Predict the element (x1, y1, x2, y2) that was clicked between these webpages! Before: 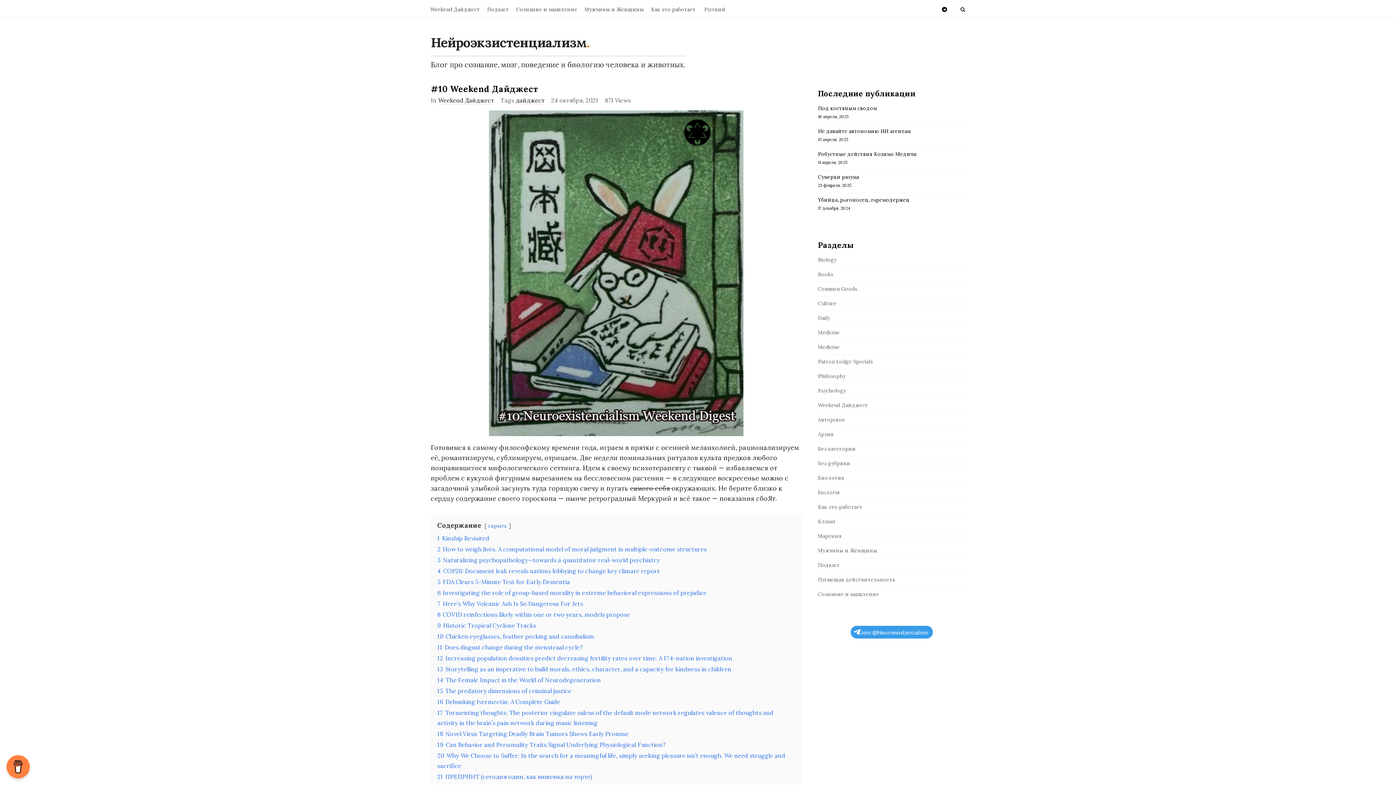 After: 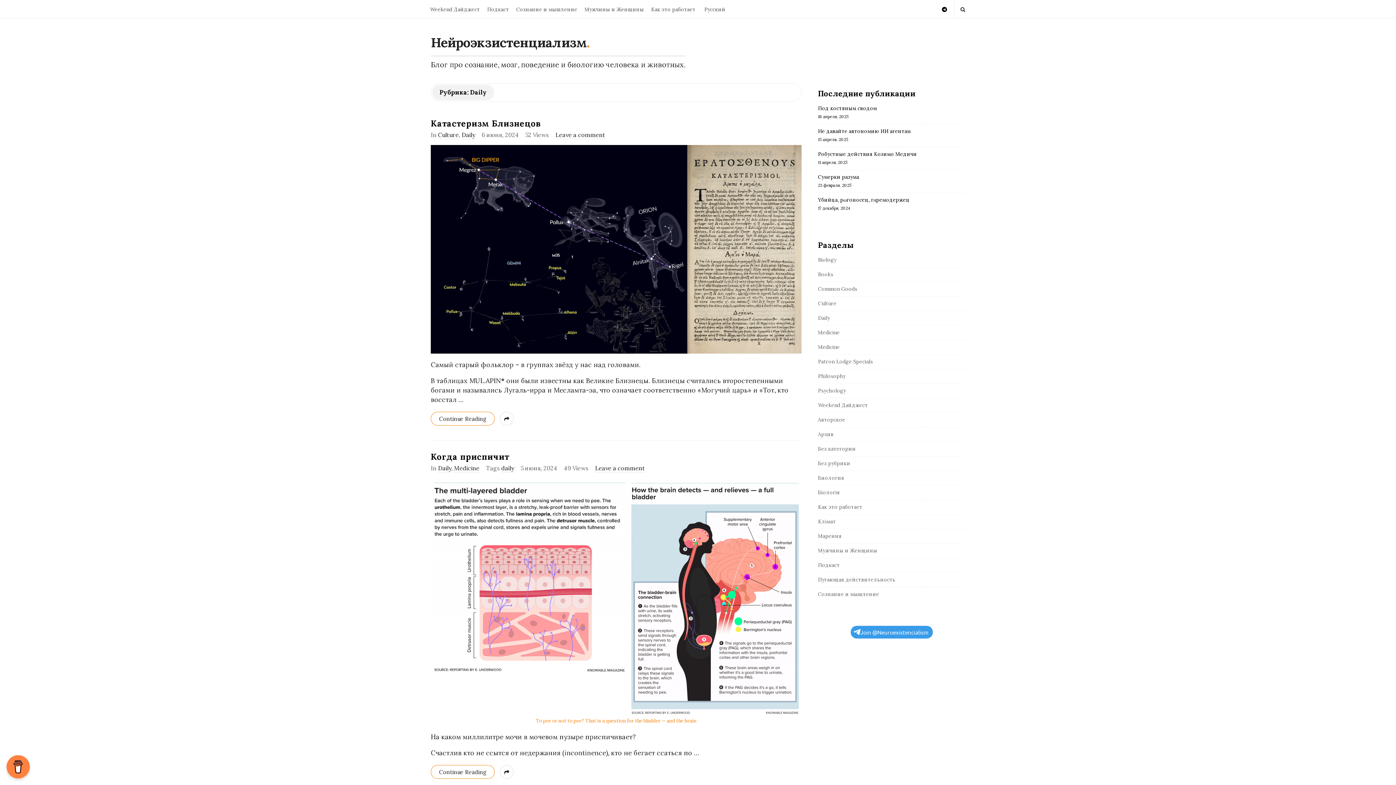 Action: bbox: (818, 314, 830, 321) label: Daily